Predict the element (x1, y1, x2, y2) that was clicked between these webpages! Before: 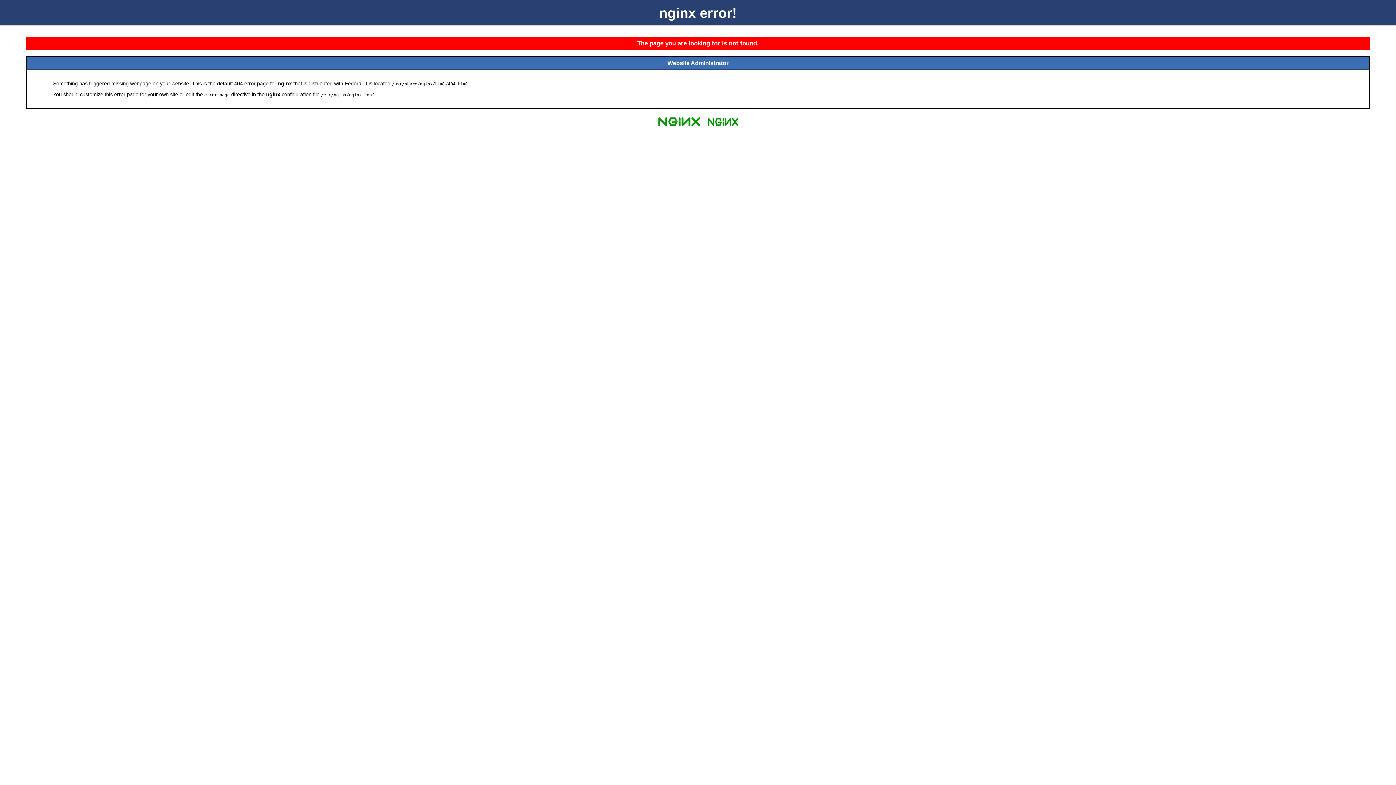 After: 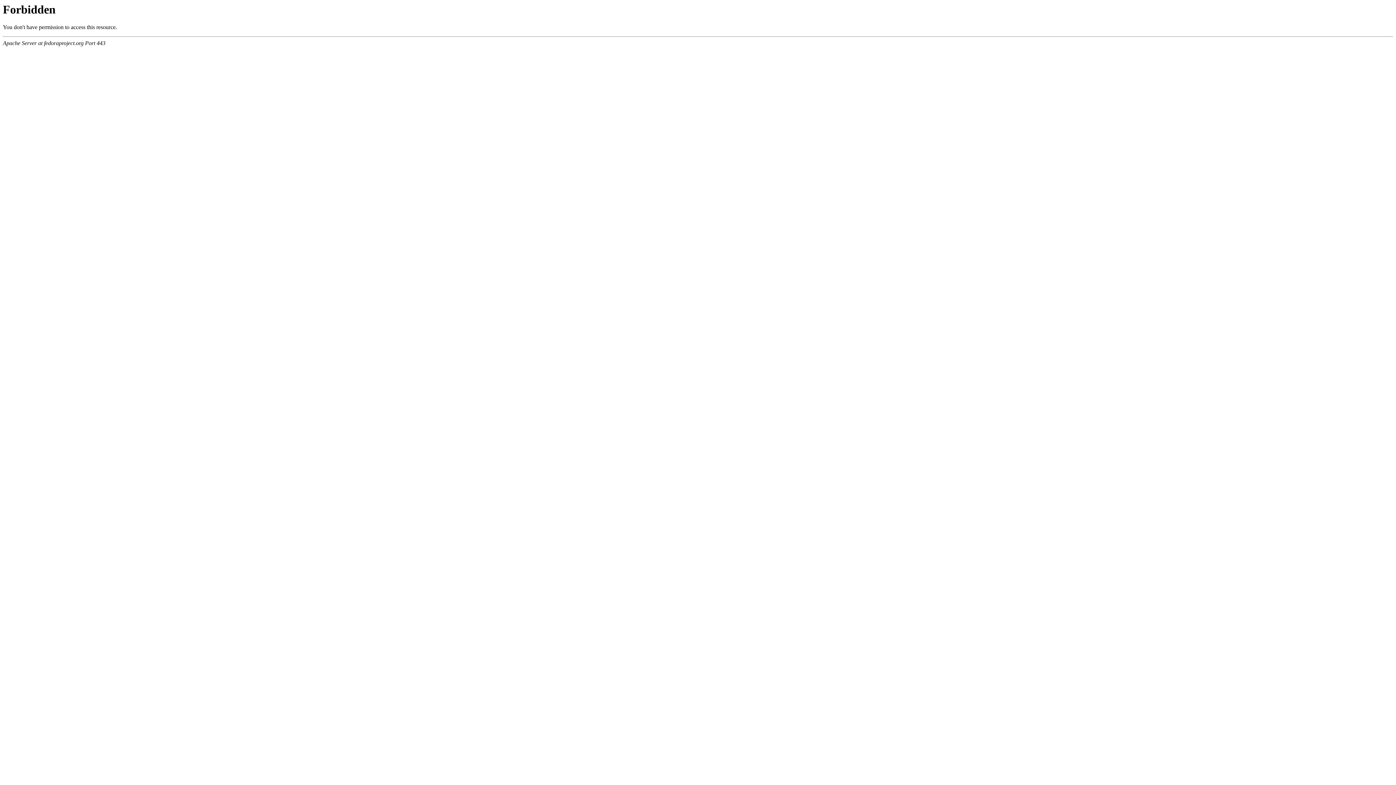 Action: bbox: (704, 125, 741, 131)